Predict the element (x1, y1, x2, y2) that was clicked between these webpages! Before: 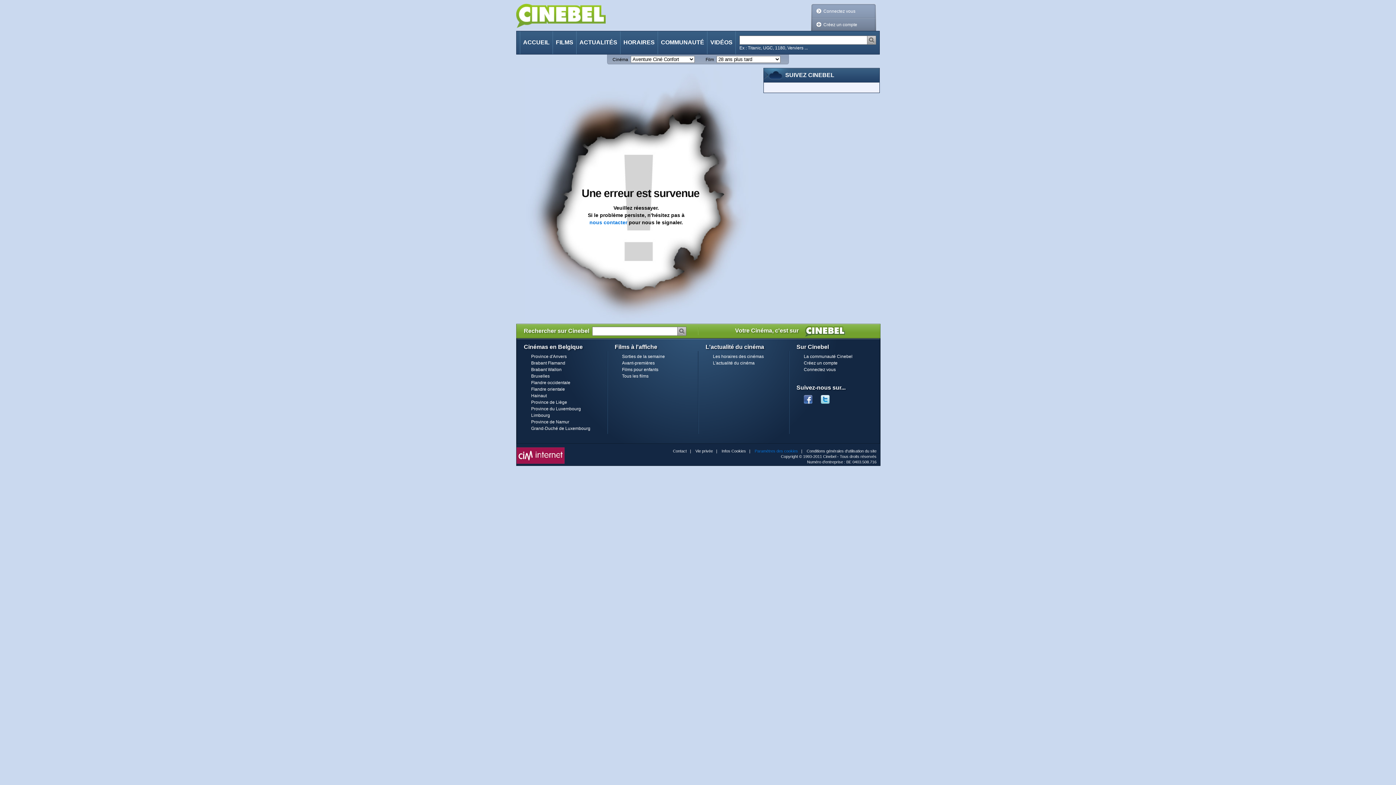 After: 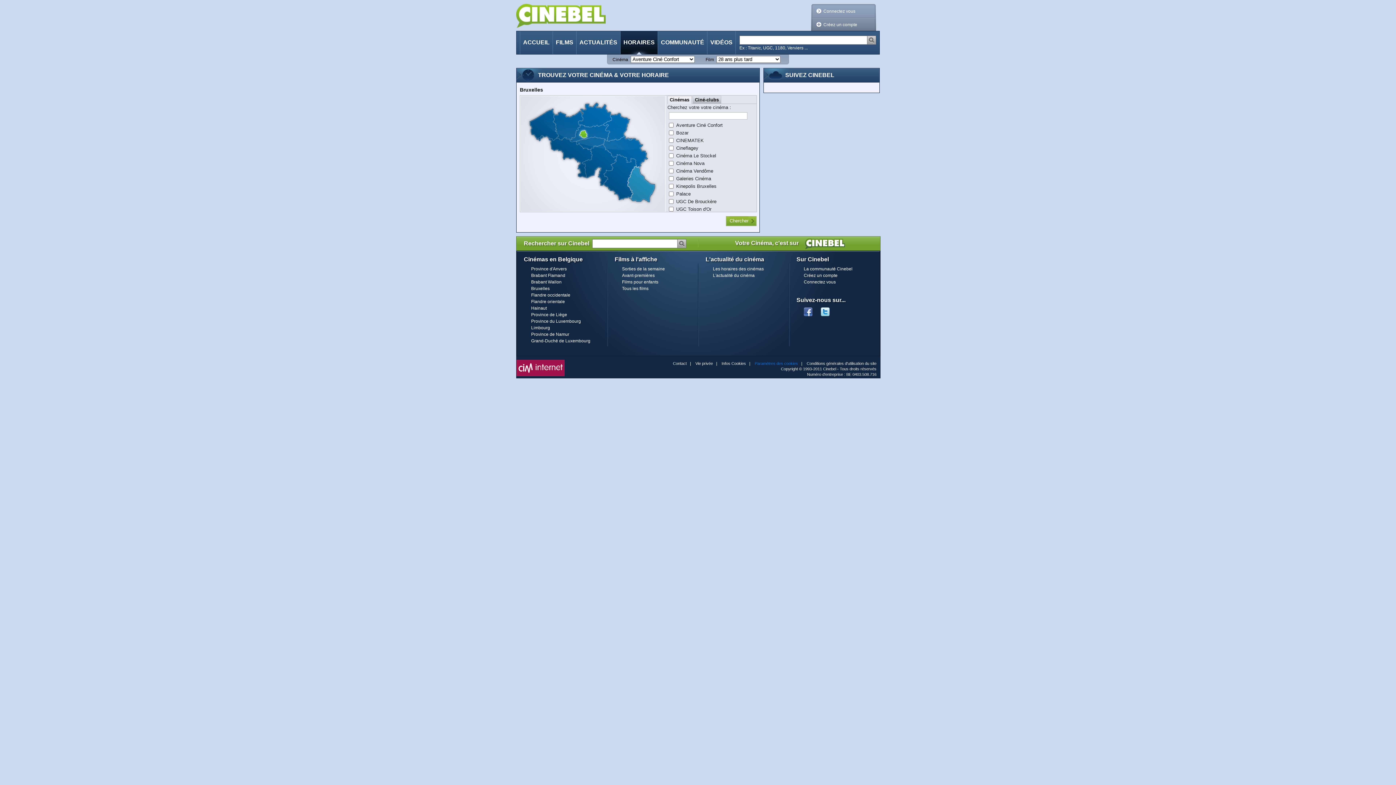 Action: label: HORAIRES bbox: (620, 31, 657, 54)